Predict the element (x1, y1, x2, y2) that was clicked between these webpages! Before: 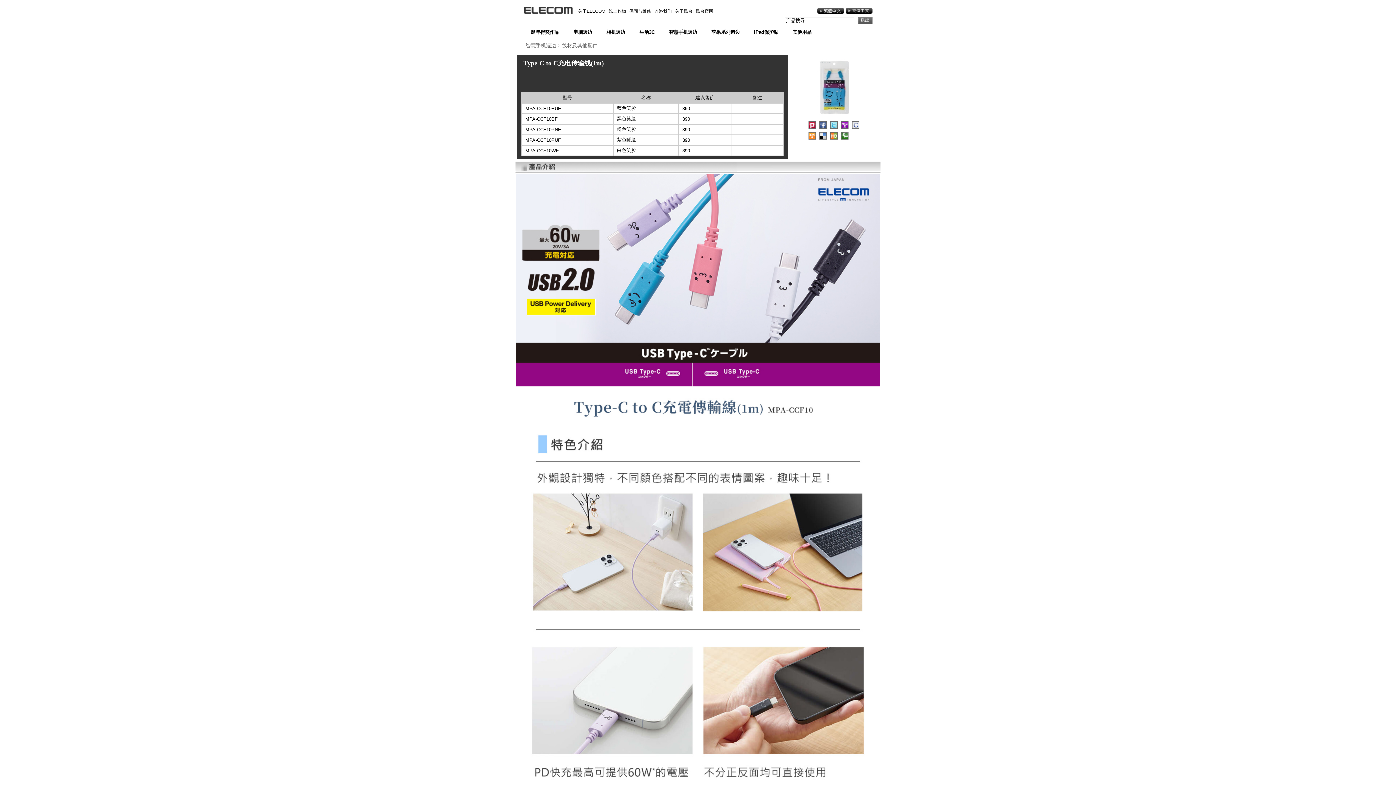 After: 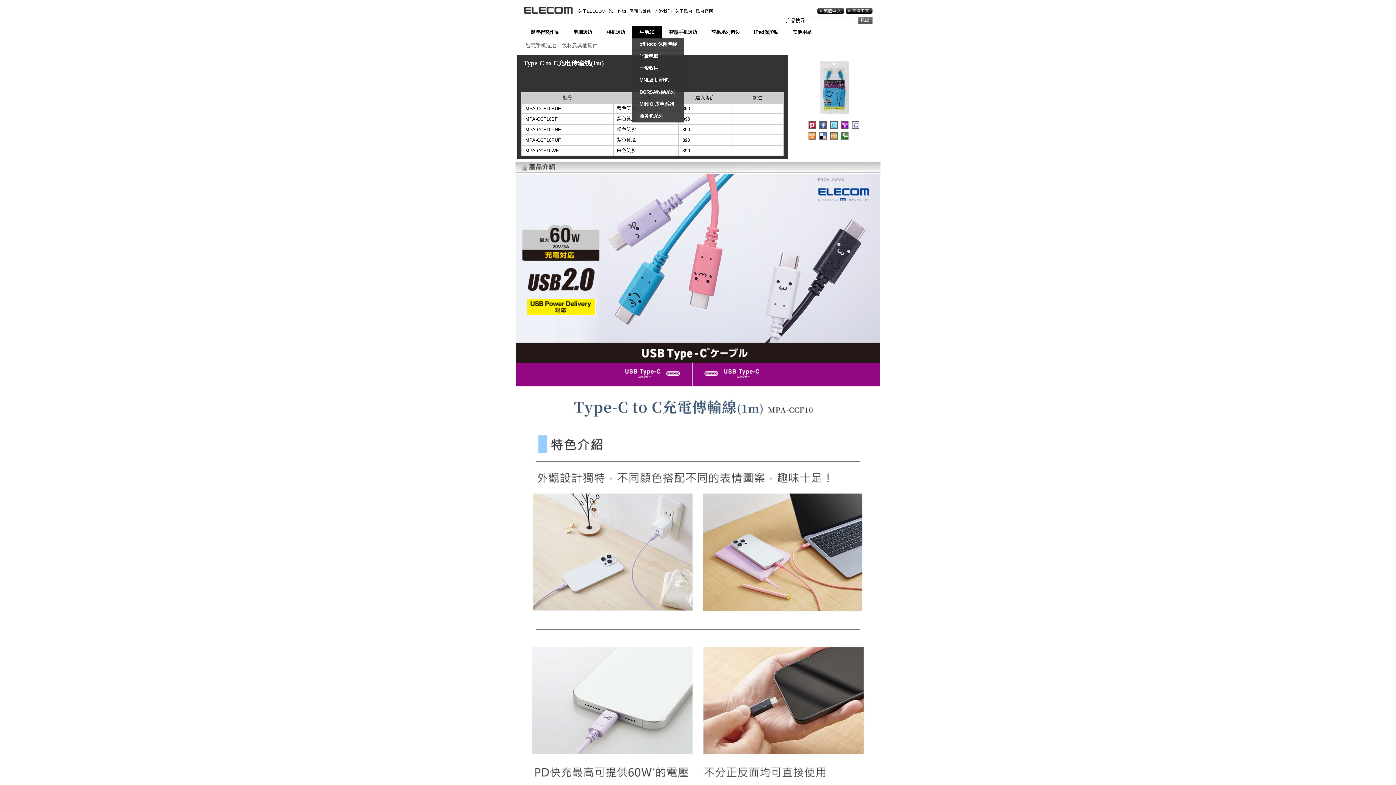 Action: label: 生活3C bbox: (632, 26, 662, 38)